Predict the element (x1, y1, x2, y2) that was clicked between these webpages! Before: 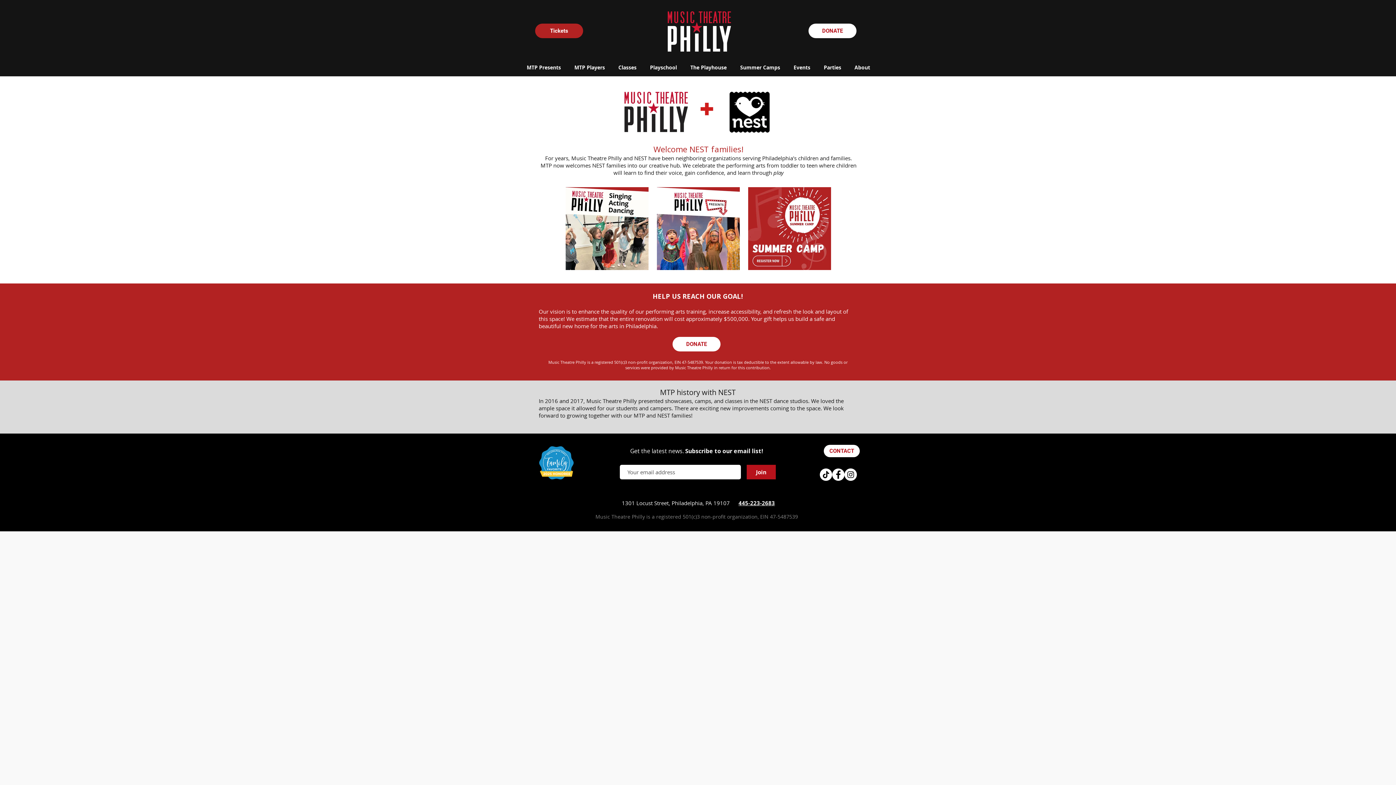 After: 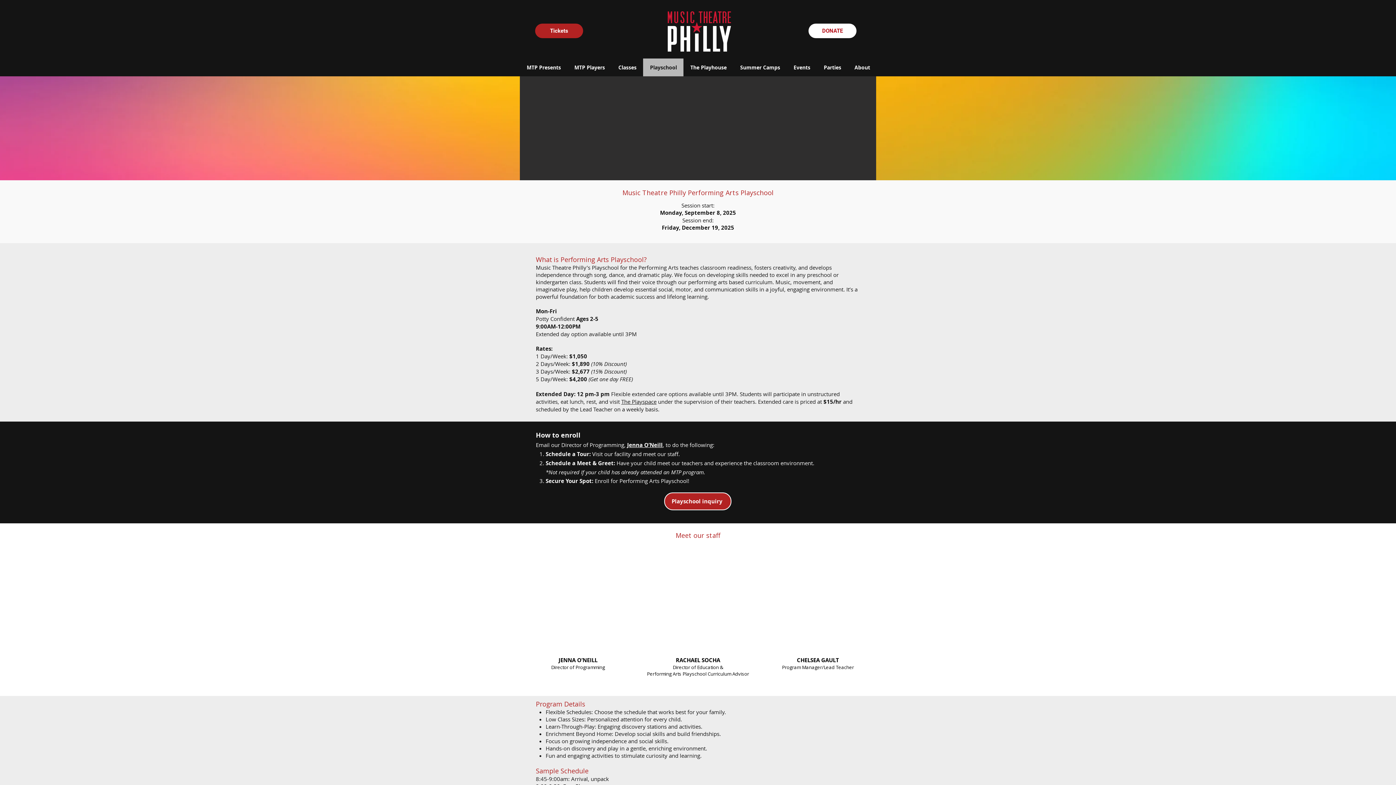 Action: label: Playschool bbox: (643, 58, 683, 76)